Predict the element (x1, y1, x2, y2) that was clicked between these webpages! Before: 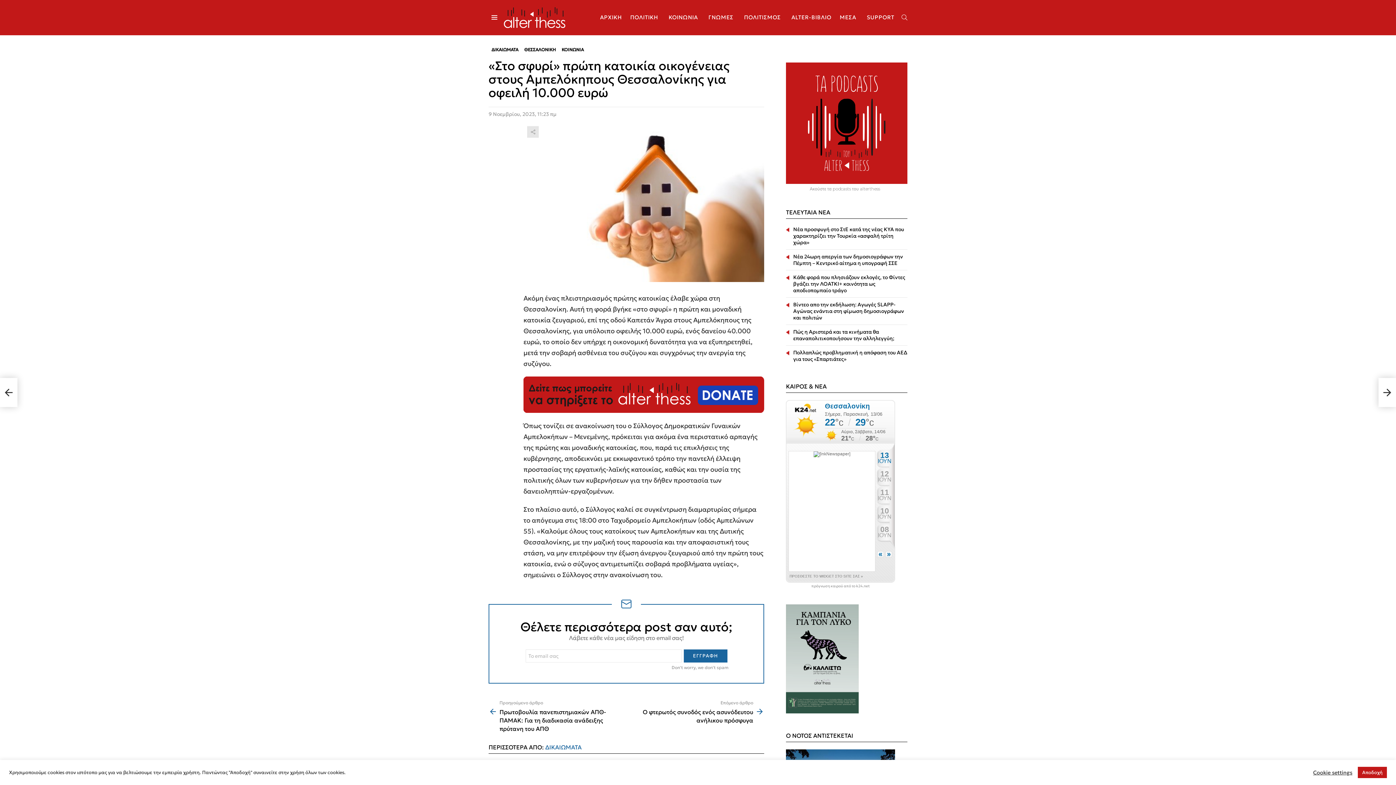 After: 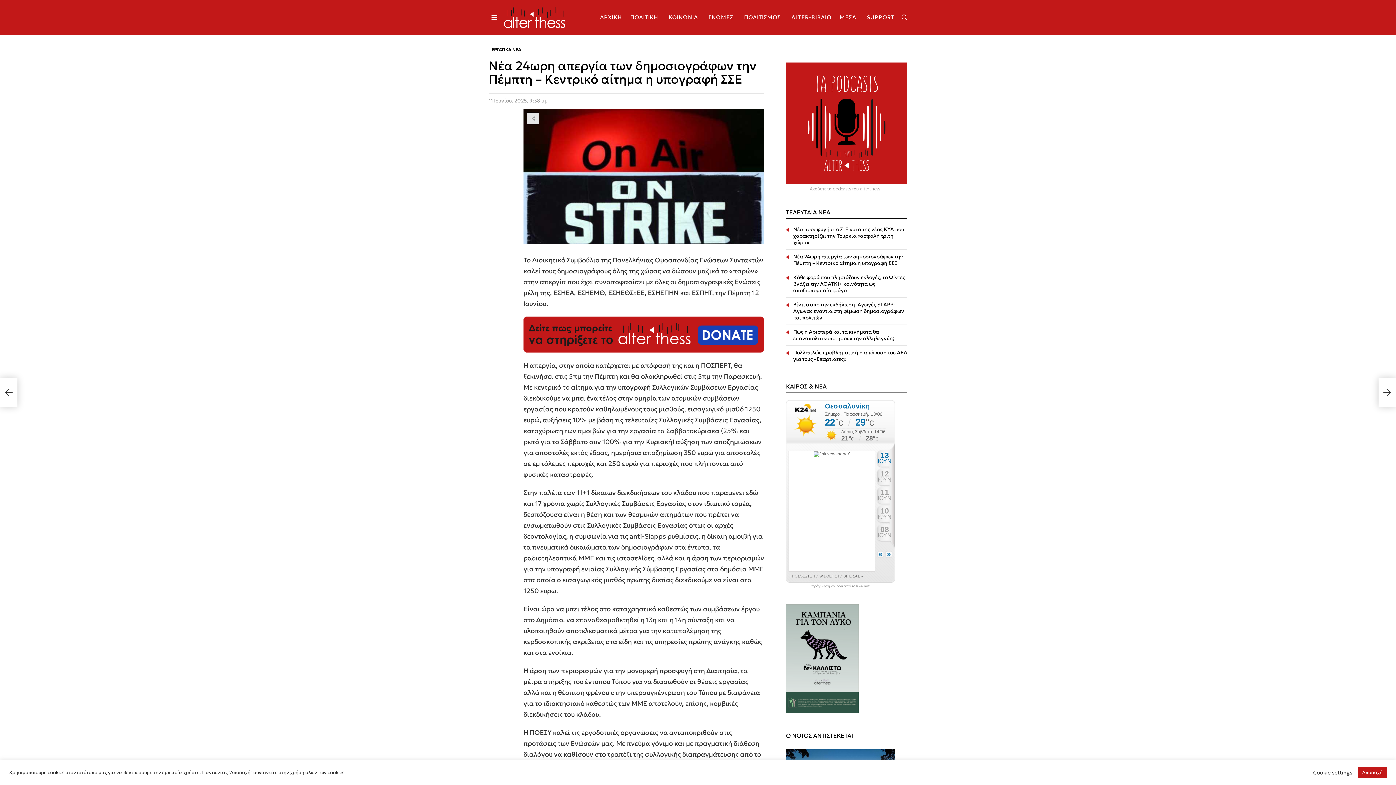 Action: bbox: (793, 253, 903, 266) label: Νέα 24ωρη απεργία των δημοσιογράφων την Πέμπτη – Κεντρικό αίτημα η υπογραφή ΣΣΕ